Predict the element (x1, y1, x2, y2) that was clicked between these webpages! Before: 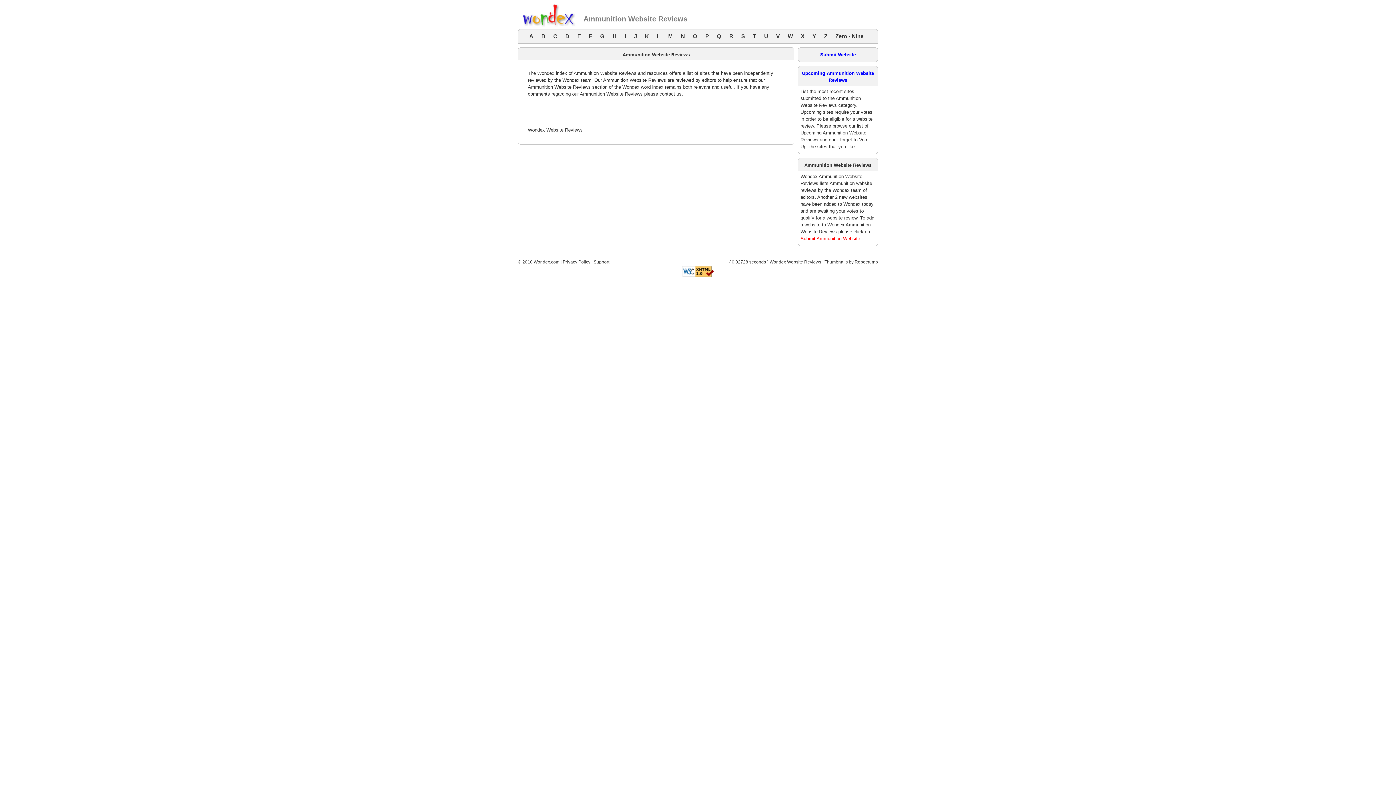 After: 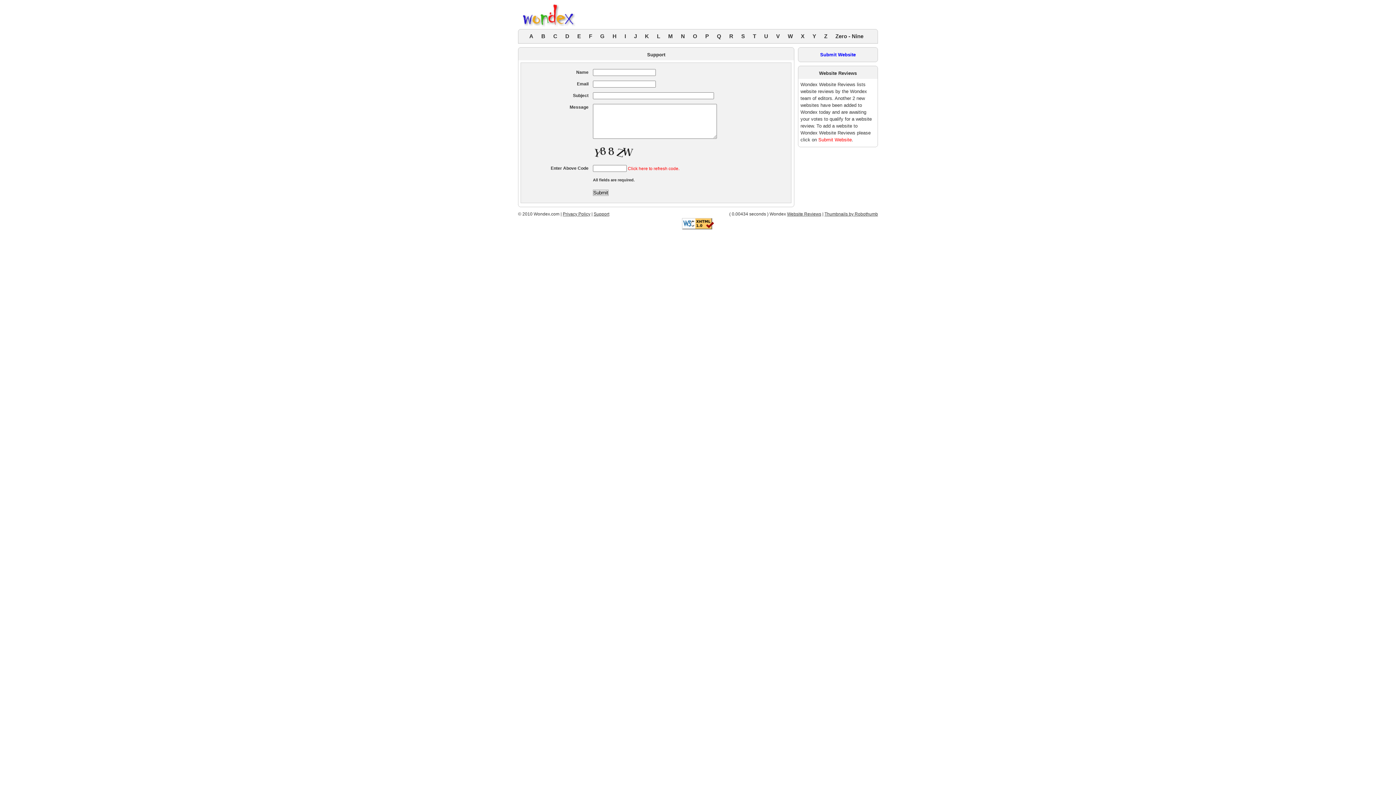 Action: bbox: (593, 259, 609, 264) label: Support